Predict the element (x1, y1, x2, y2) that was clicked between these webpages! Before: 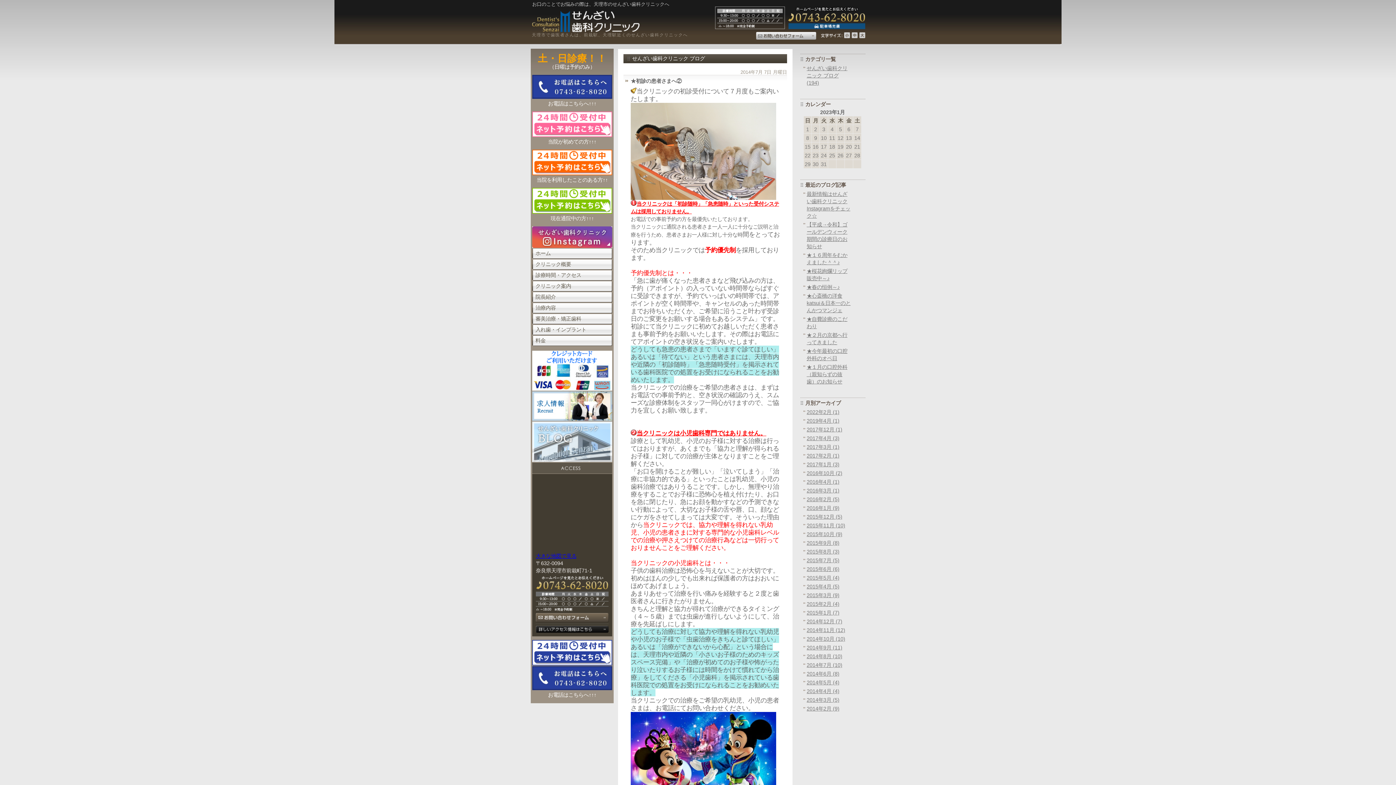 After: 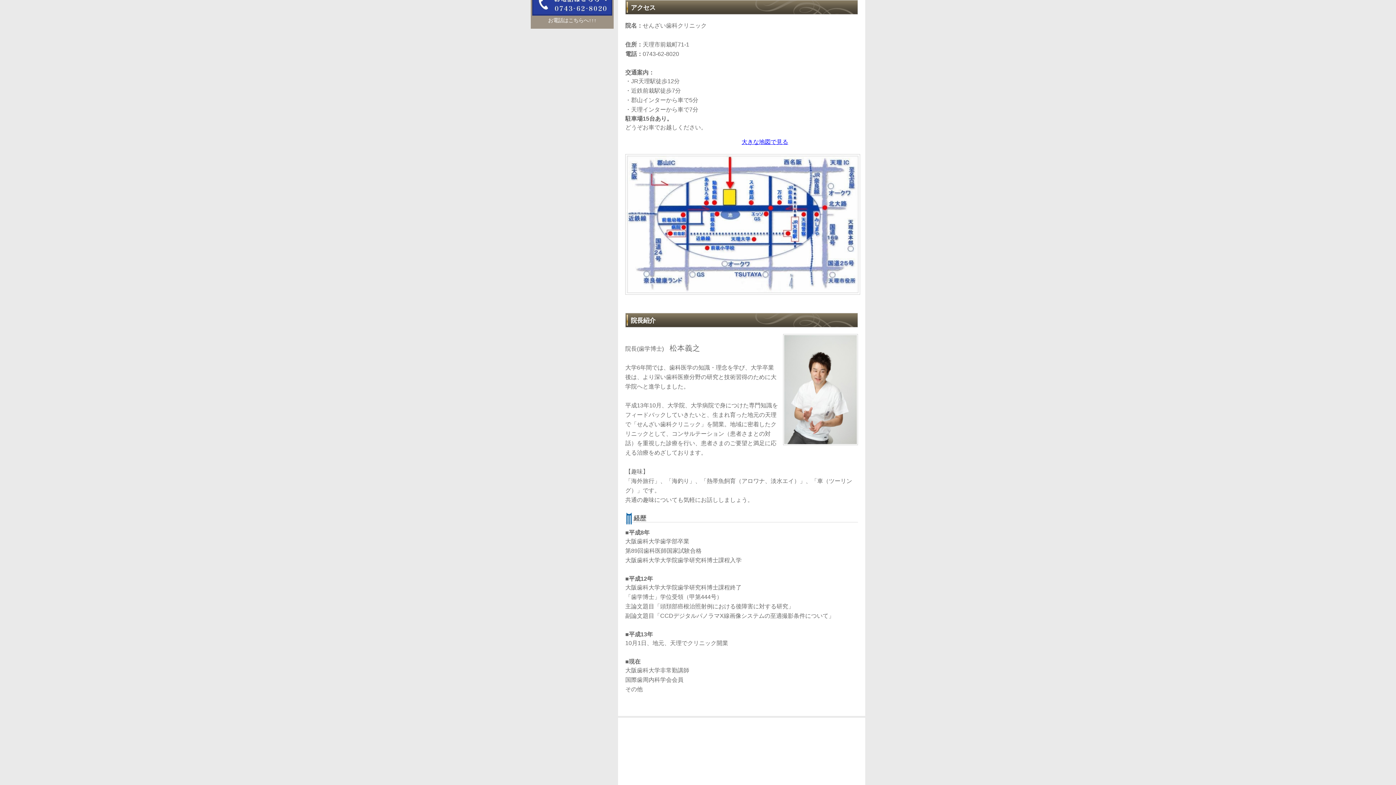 Action: bbox: (536, 622, 608, 632)